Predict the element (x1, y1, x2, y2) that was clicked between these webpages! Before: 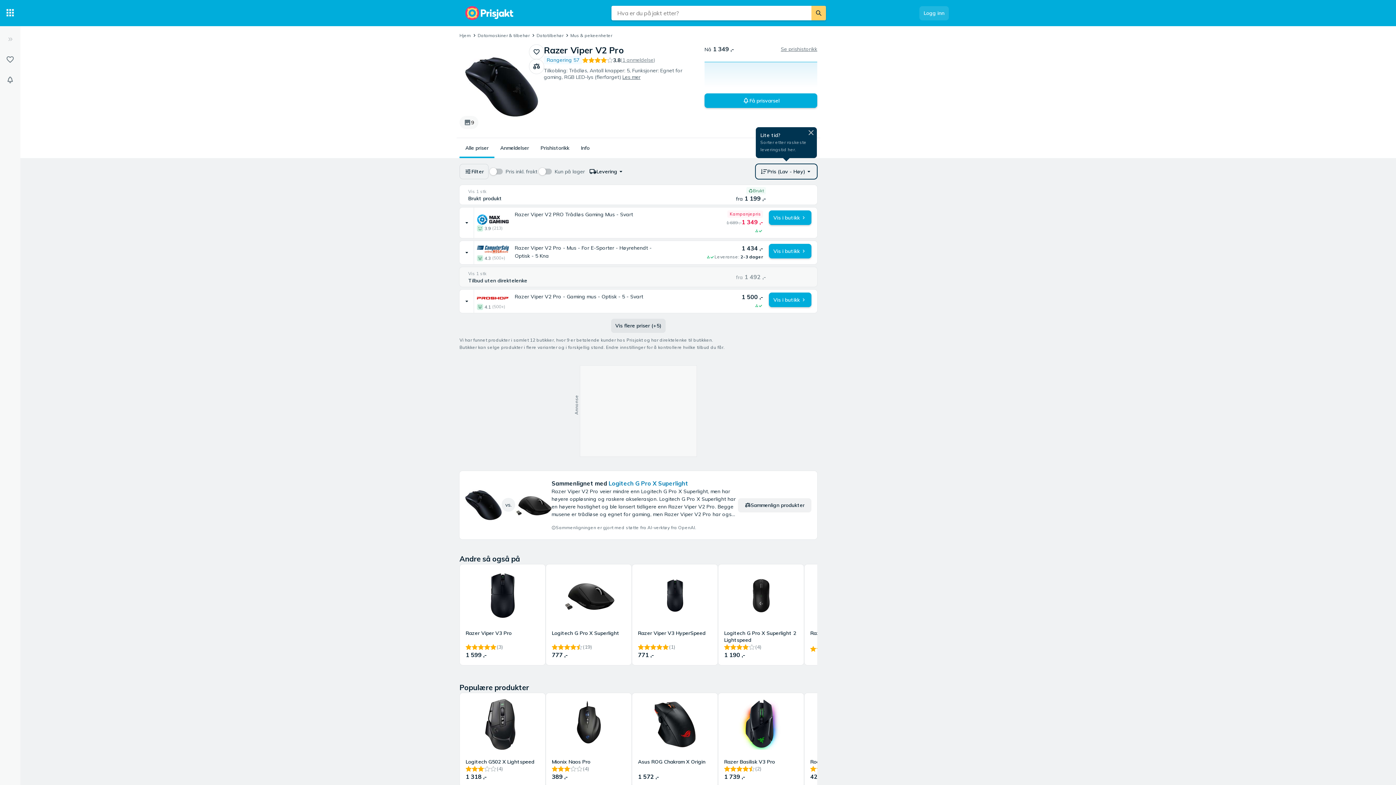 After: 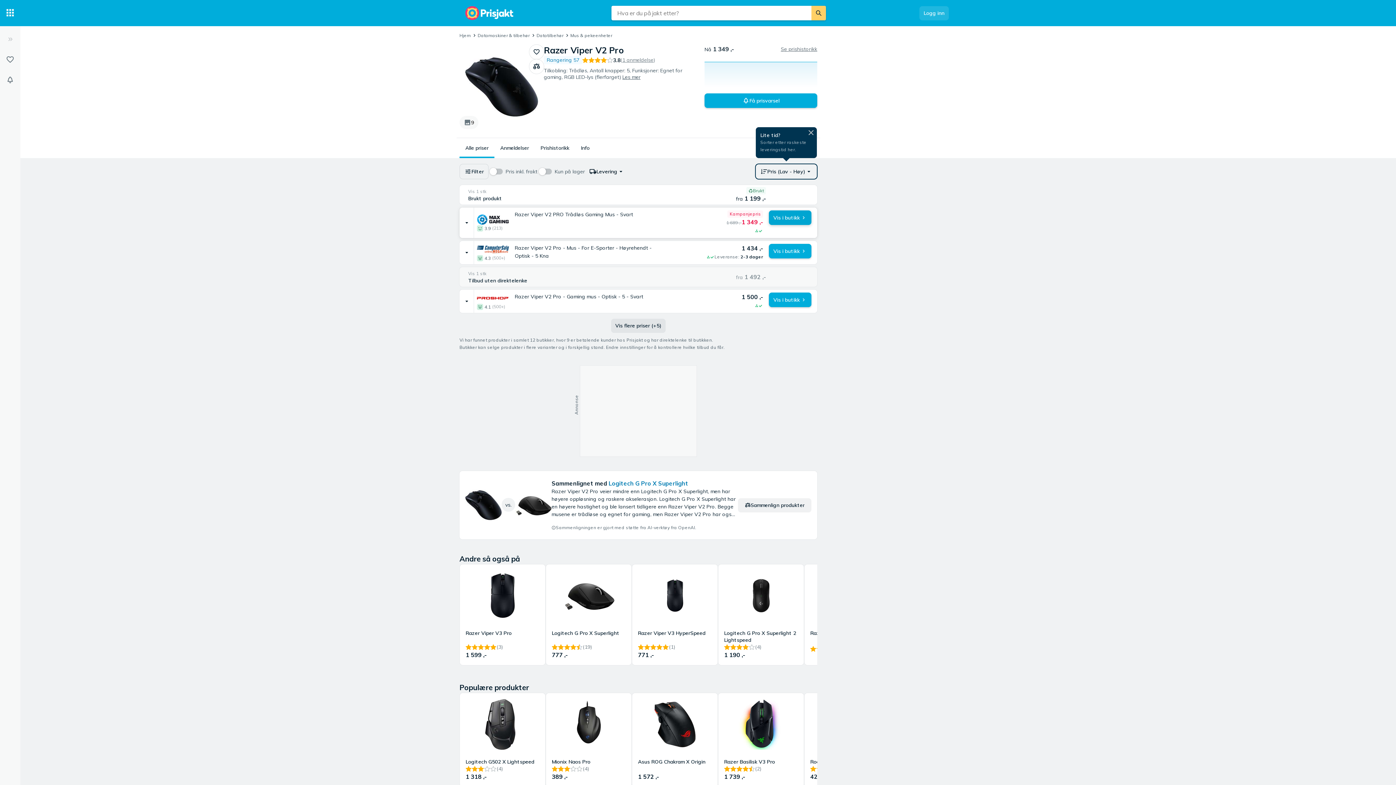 Action: label: Vis i butikk bbox: (769, 210, 811, 225)